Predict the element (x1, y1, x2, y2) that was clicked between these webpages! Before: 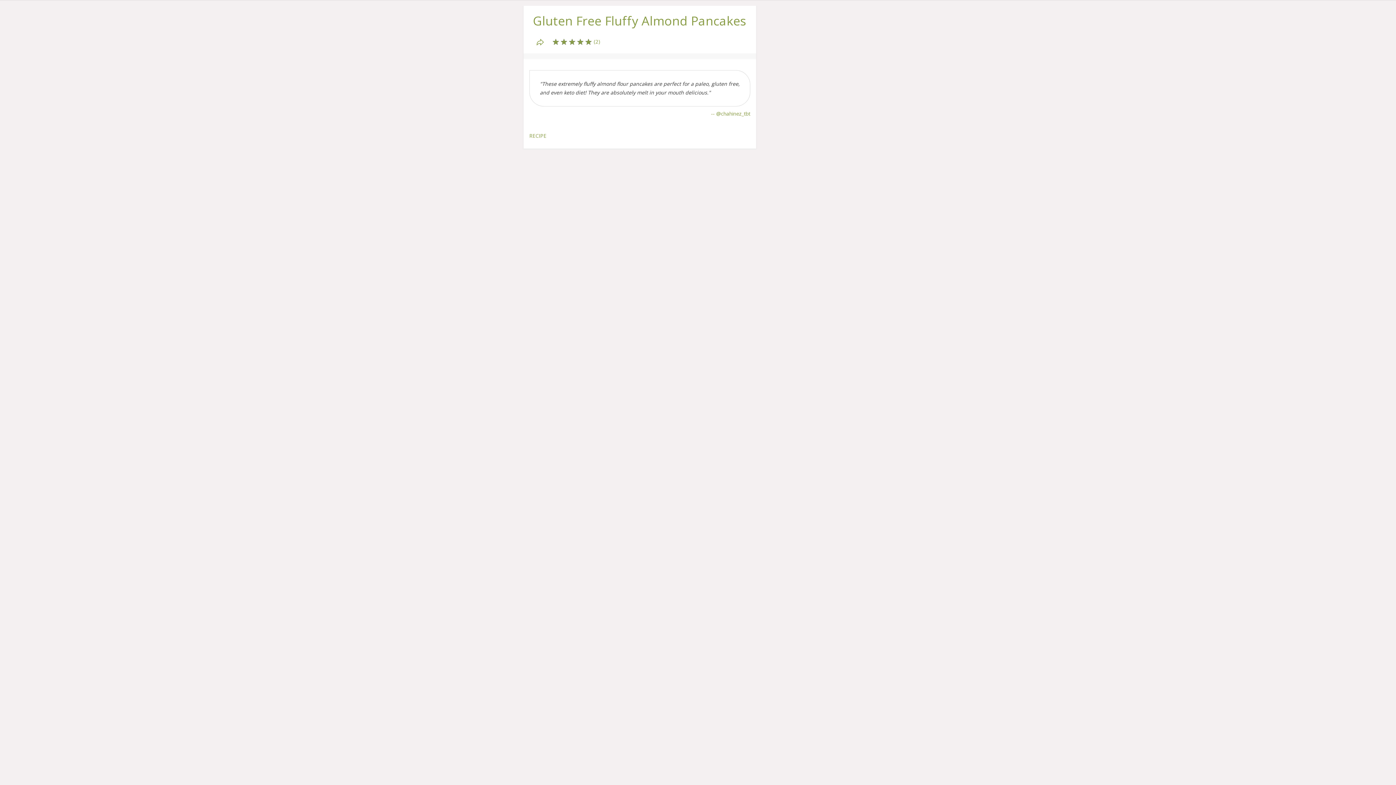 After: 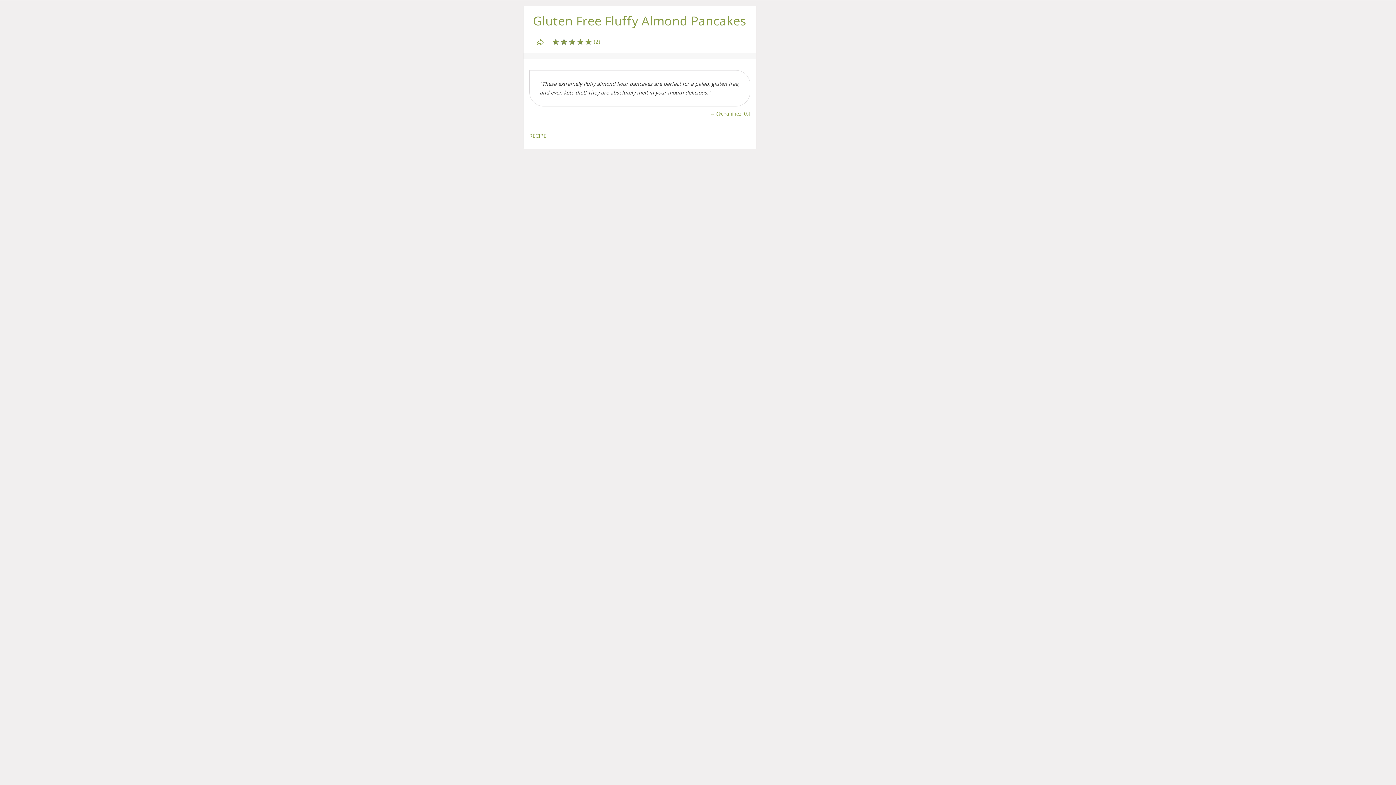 Action: label: RECIPE bbox: (529, 132, 546, 139)